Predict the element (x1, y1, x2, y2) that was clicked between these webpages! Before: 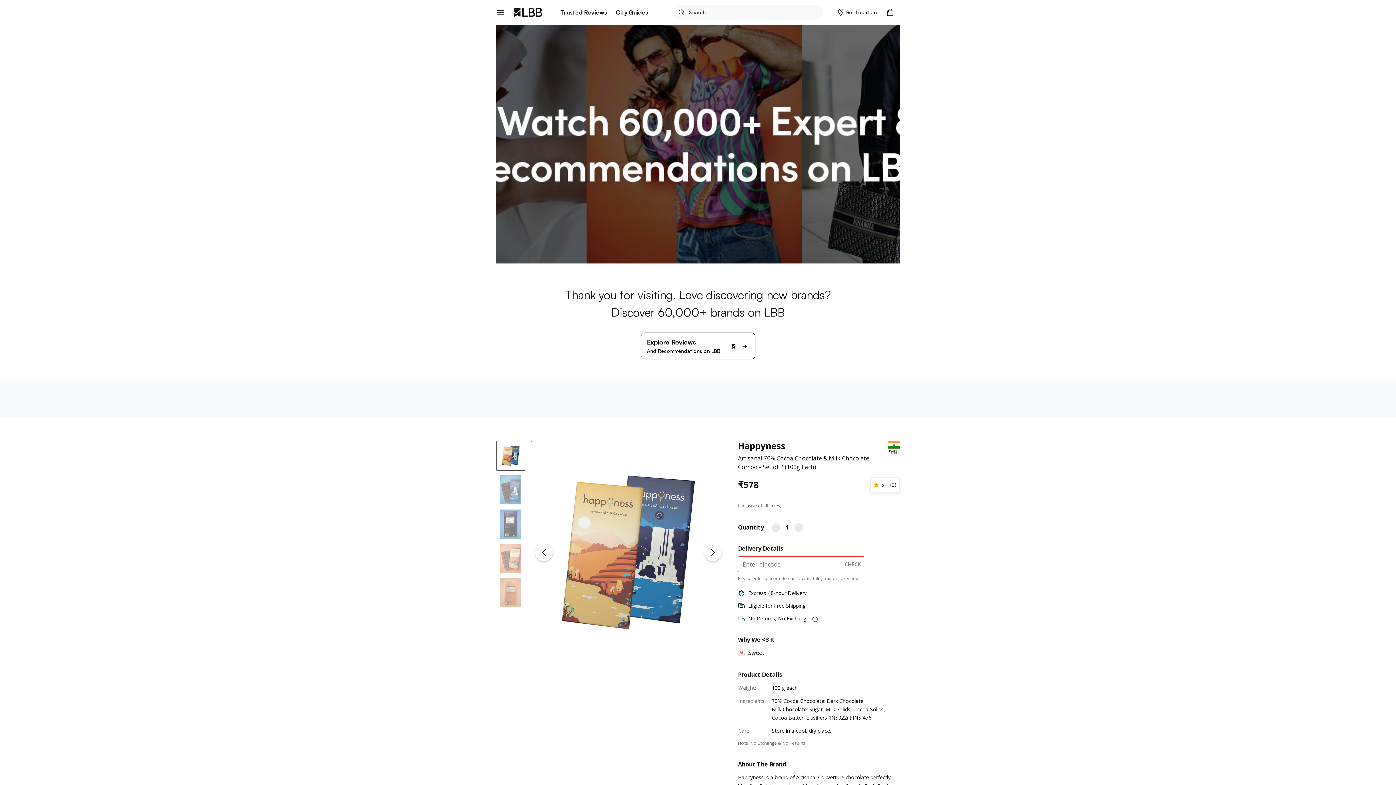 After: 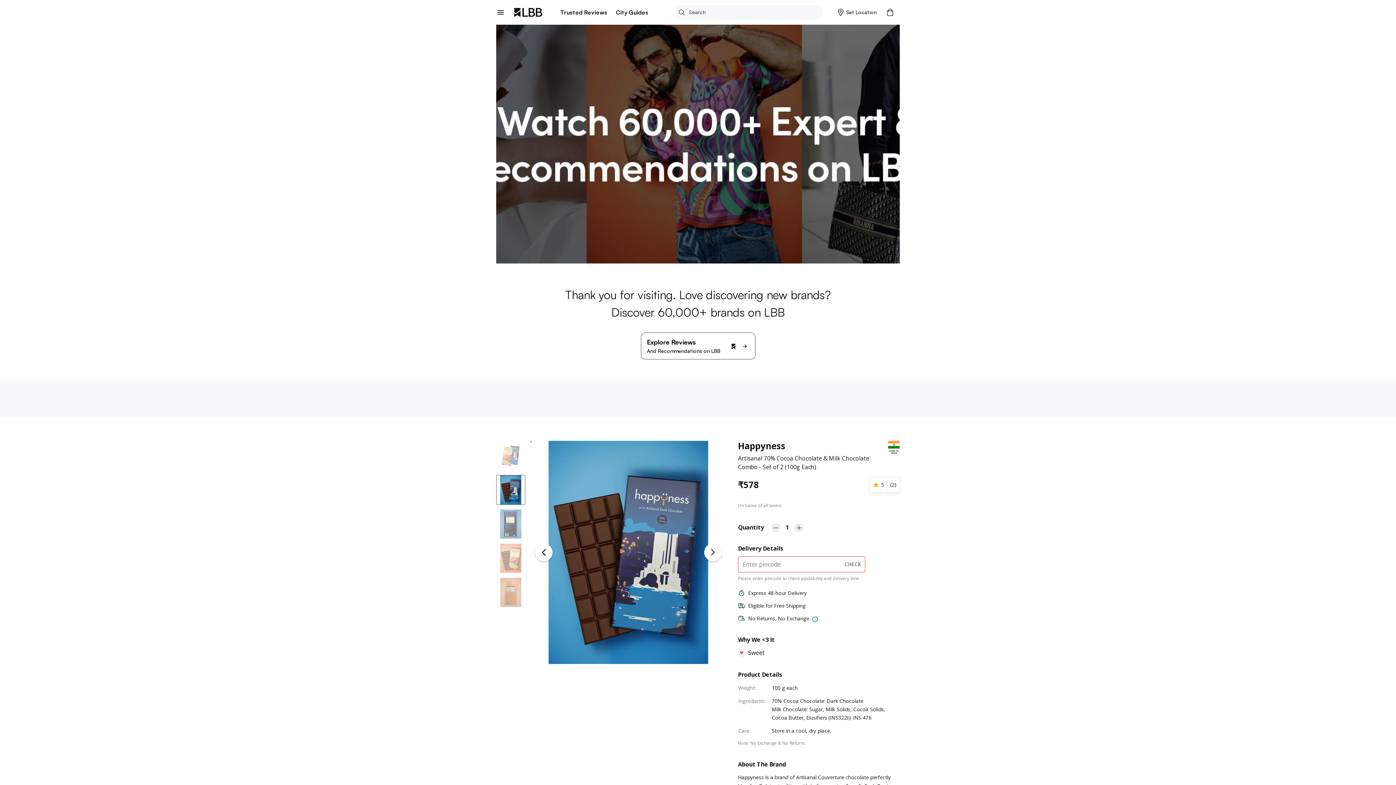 Action: bbox: (496, 475, 525, 505) label: Go to Slide 2